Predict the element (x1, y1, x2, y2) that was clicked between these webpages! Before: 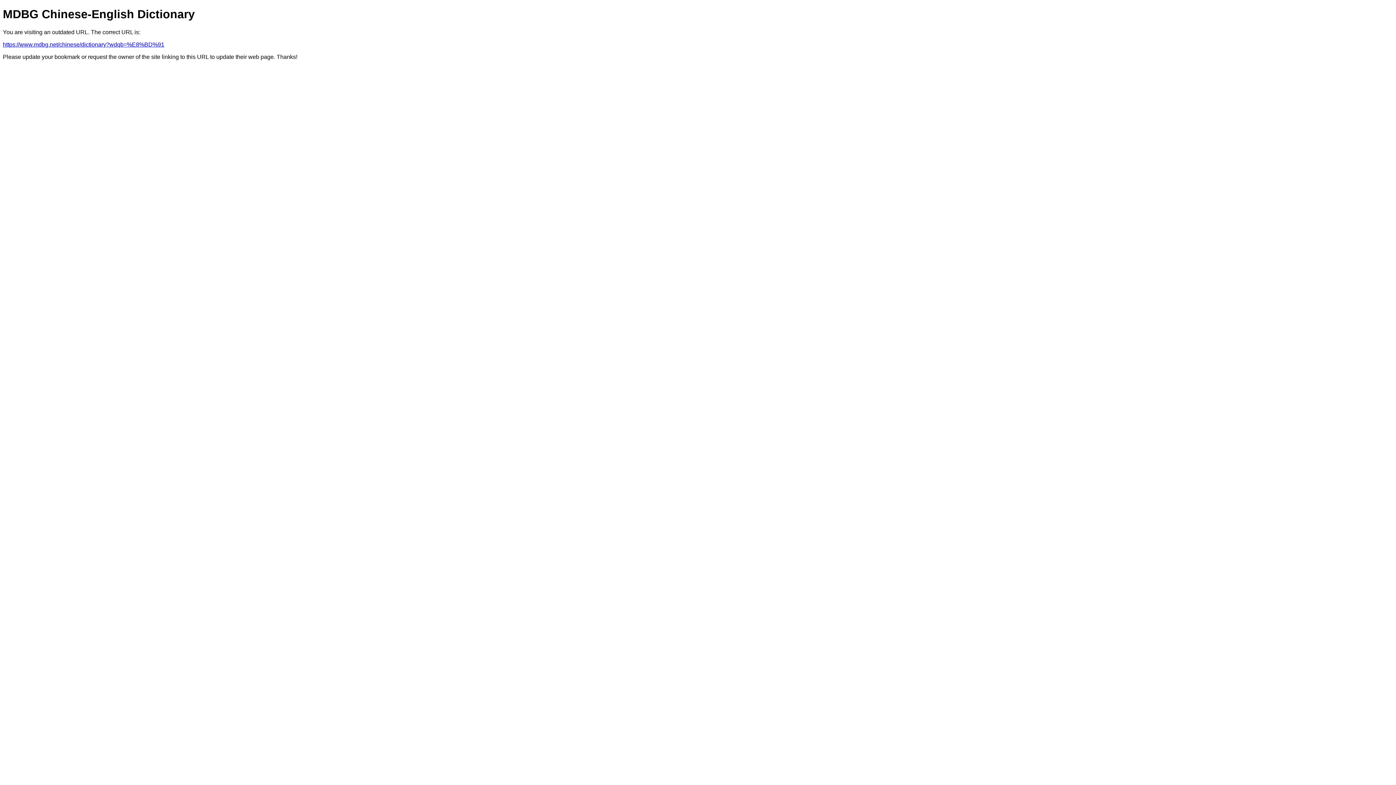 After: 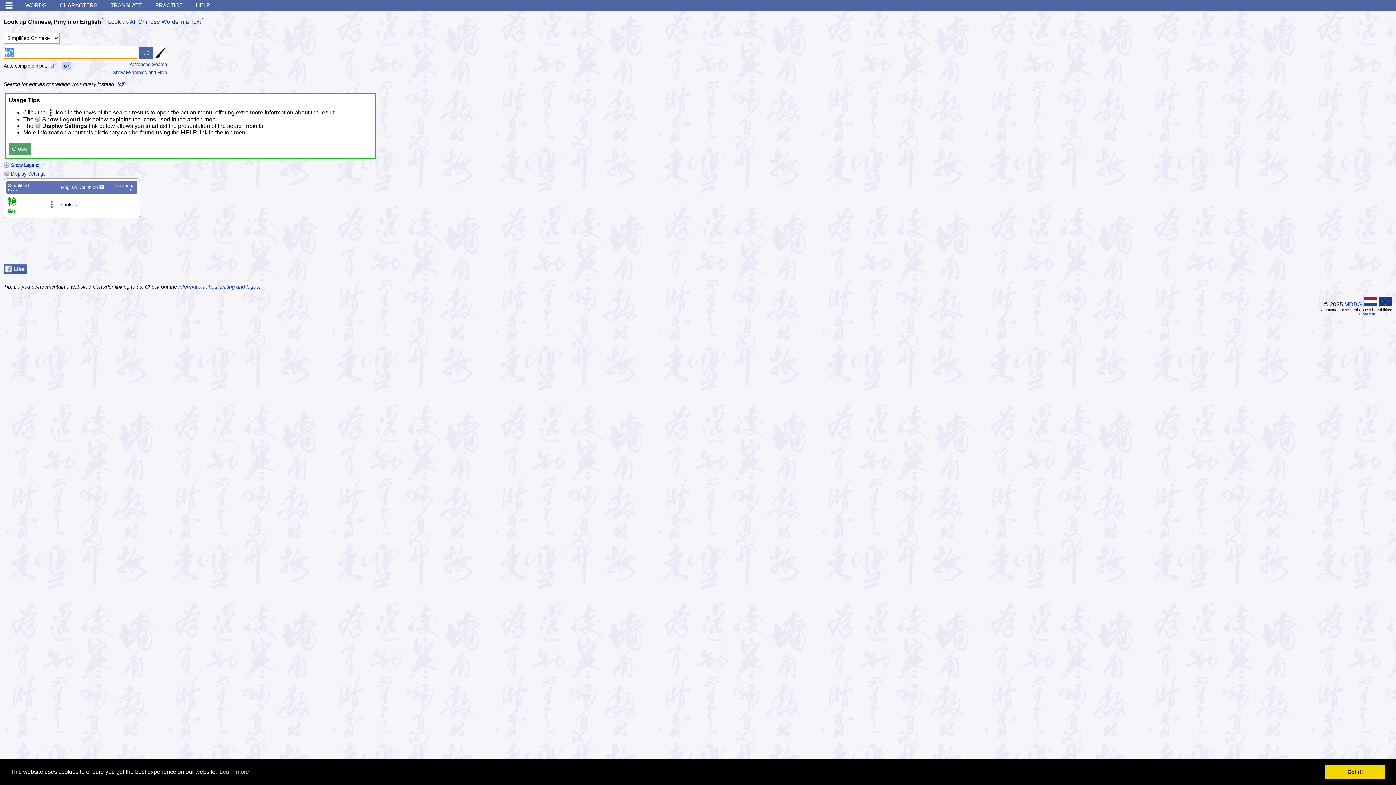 Action: label: https://www.mdbg.net/chinese/dictionary?wdqb=%E8%BD%91 bbox: (2, 41, 164, 47)